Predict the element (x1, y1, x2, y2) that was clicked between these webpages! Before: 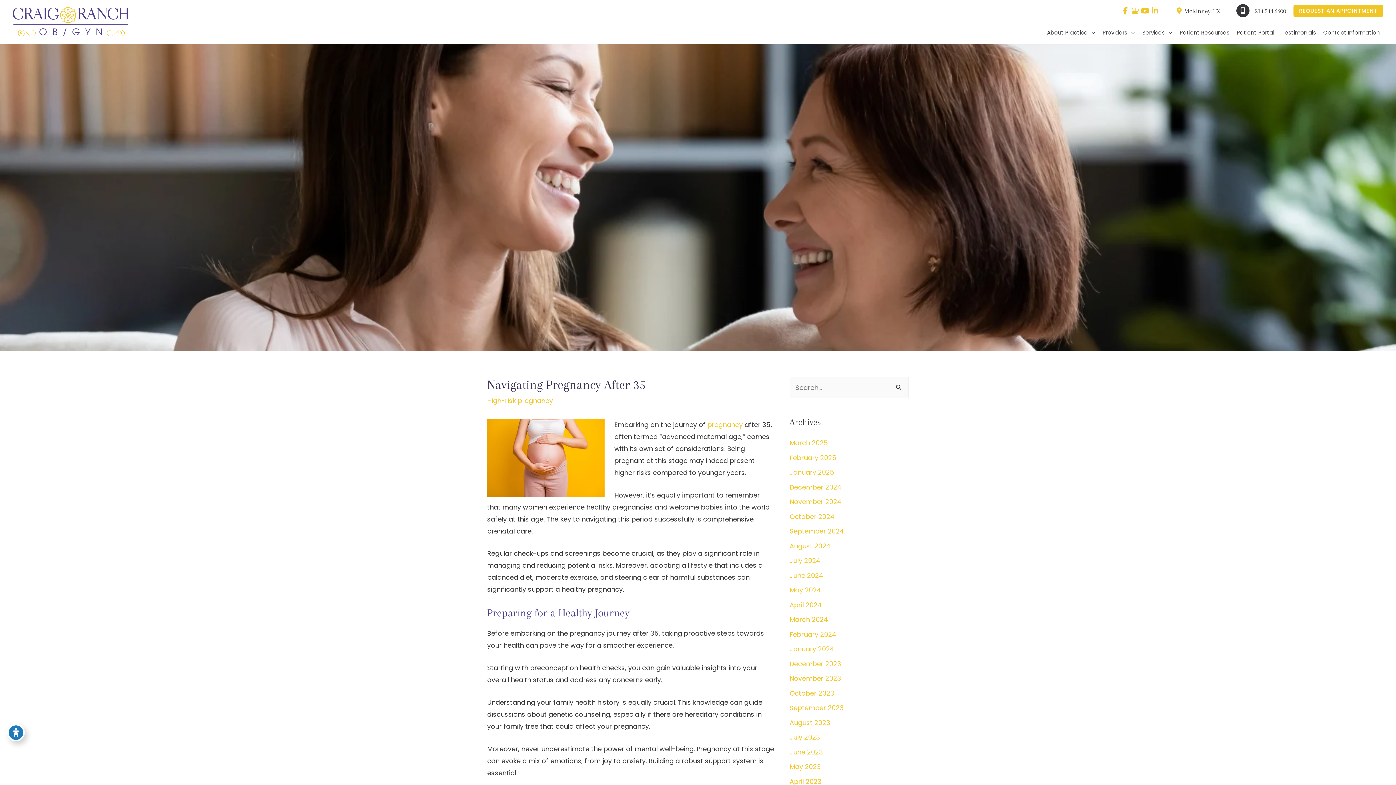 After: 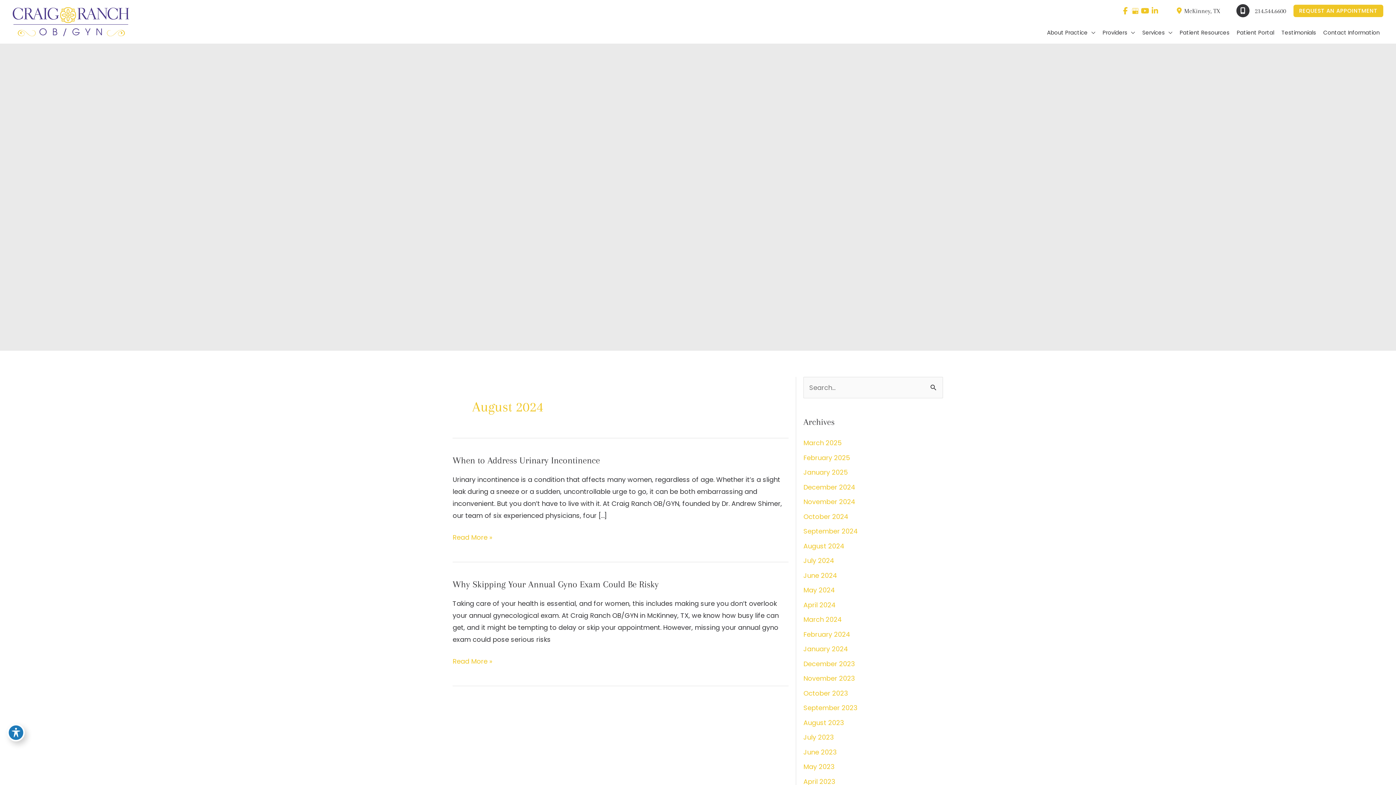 Action: bbox: (789, 541, 830, 550) label: August 2024